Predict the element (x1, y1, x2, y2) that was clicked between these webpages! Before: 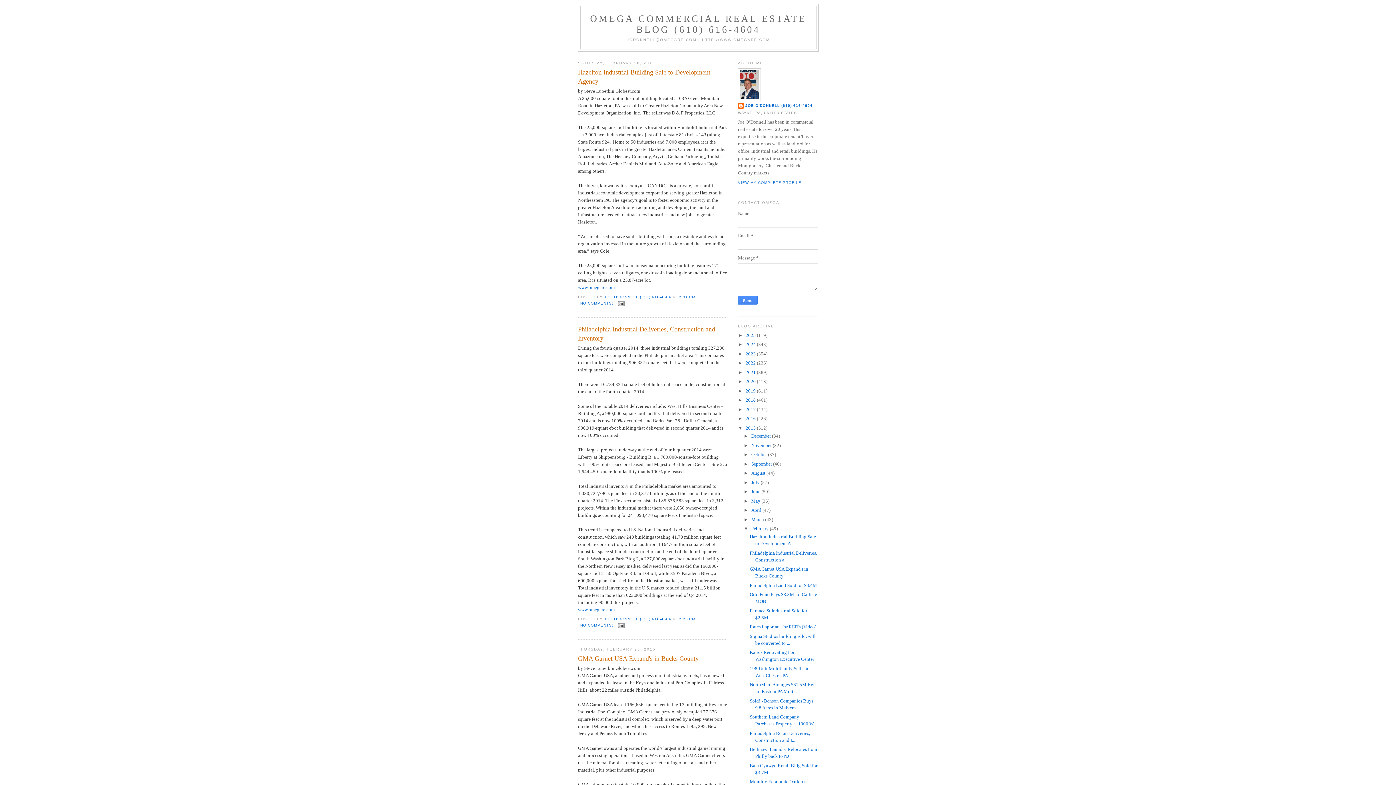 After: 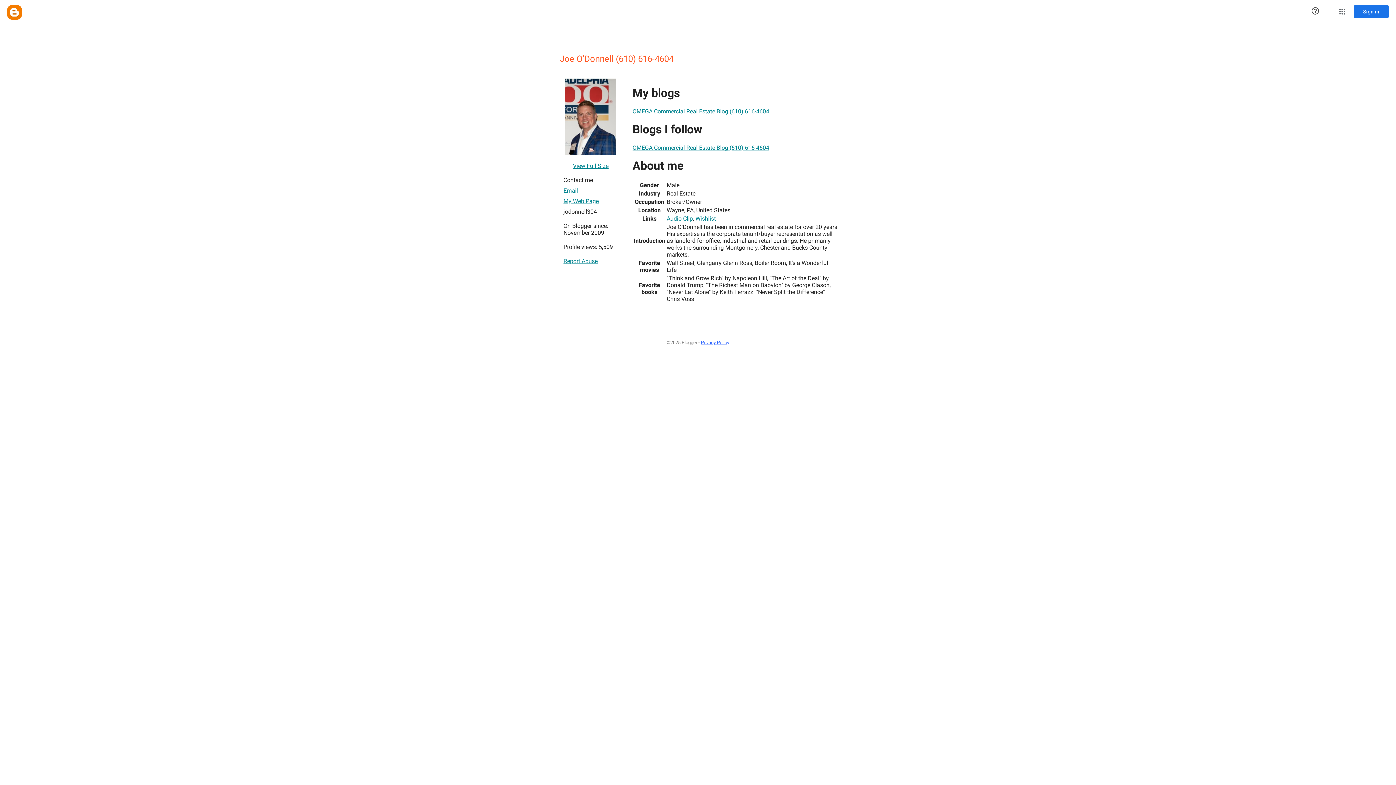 Action: bbox: (738, 103, 812, 110) label: JOE O'DONNELL (610) 616-4604